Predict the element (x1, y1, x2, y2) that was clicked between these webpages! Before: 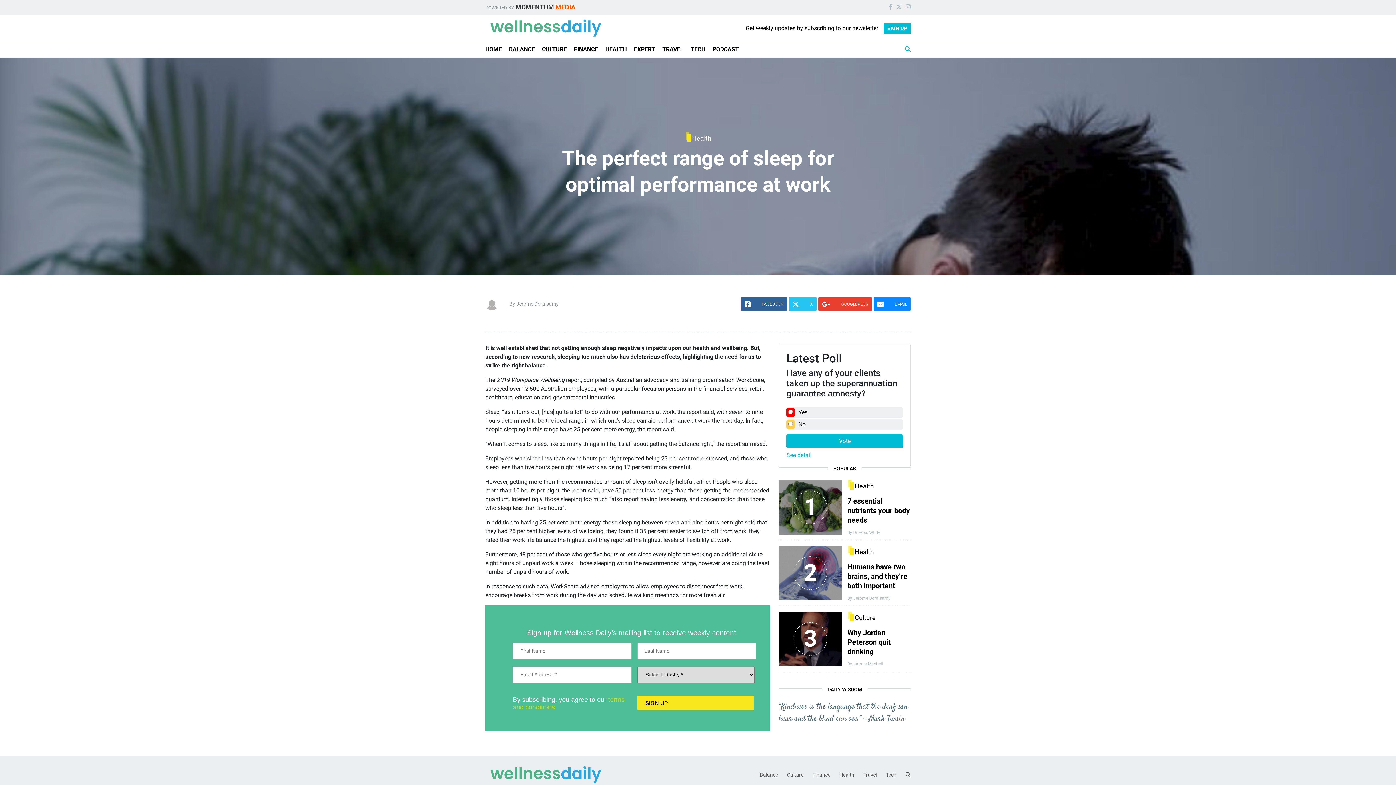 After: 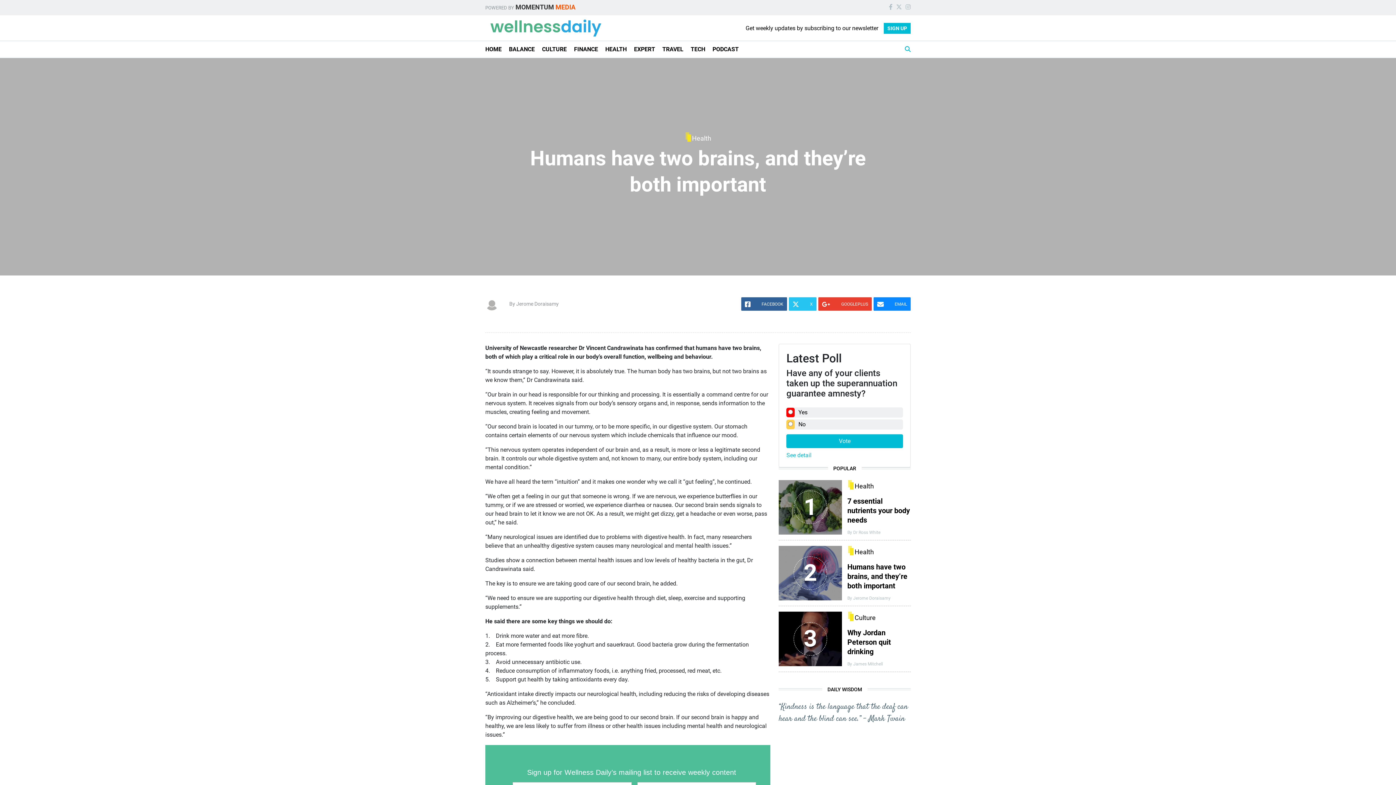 Action: bbox: (779, 546, 910, 606) label: 2
Health
Humans have two brains, and they’re both important
By Jerome Doraisamy